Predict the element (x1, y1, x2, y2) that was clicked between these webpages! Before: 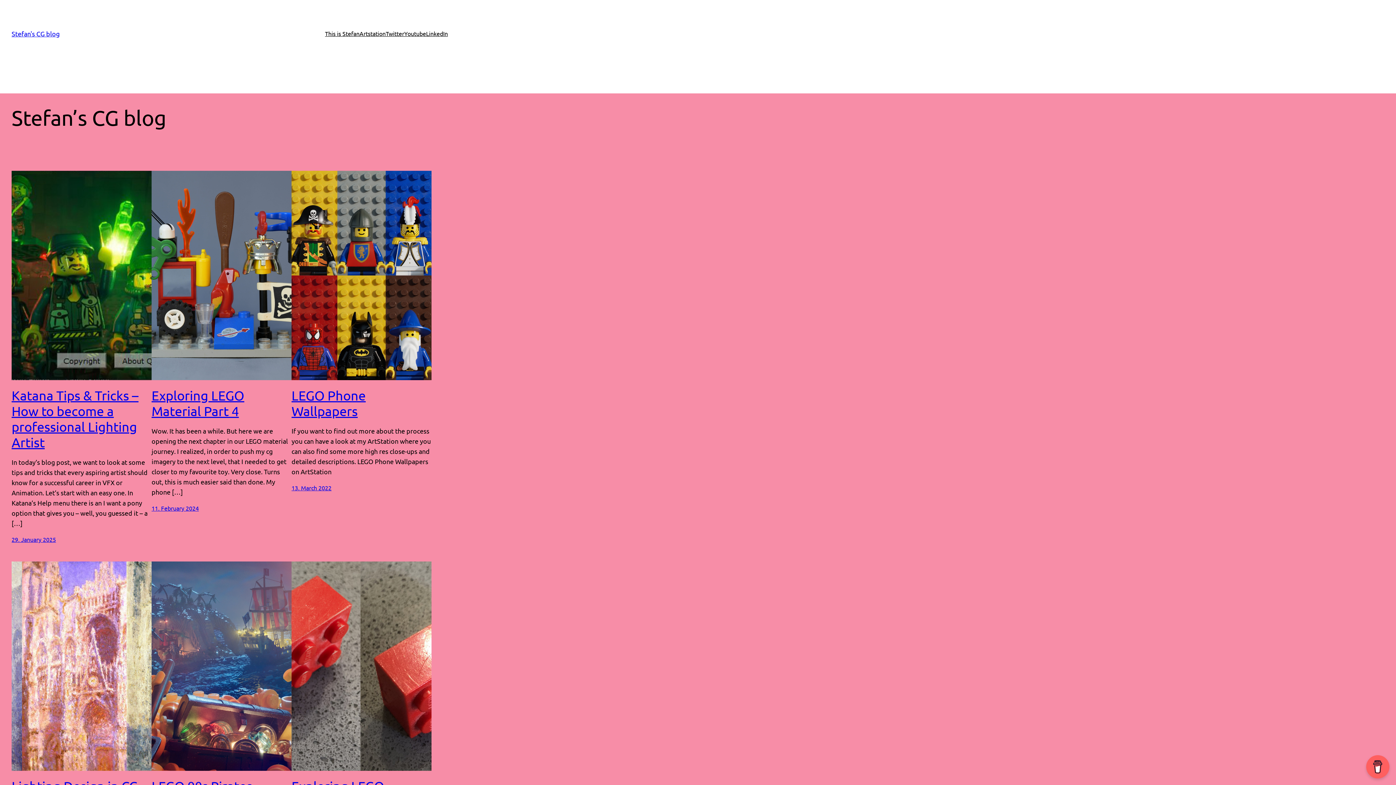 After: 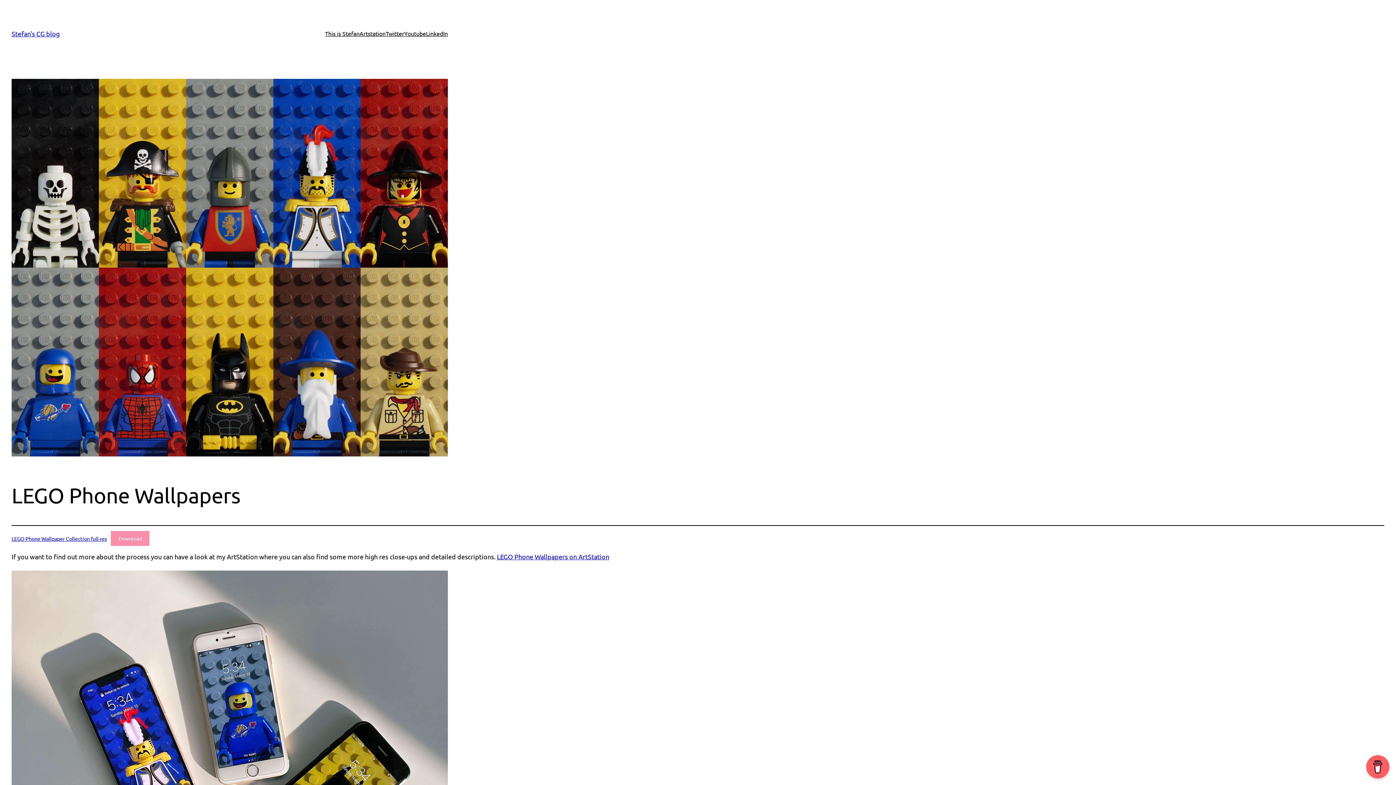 Action: bbox: (291, 484, 331, 491) label: 13. March 2022